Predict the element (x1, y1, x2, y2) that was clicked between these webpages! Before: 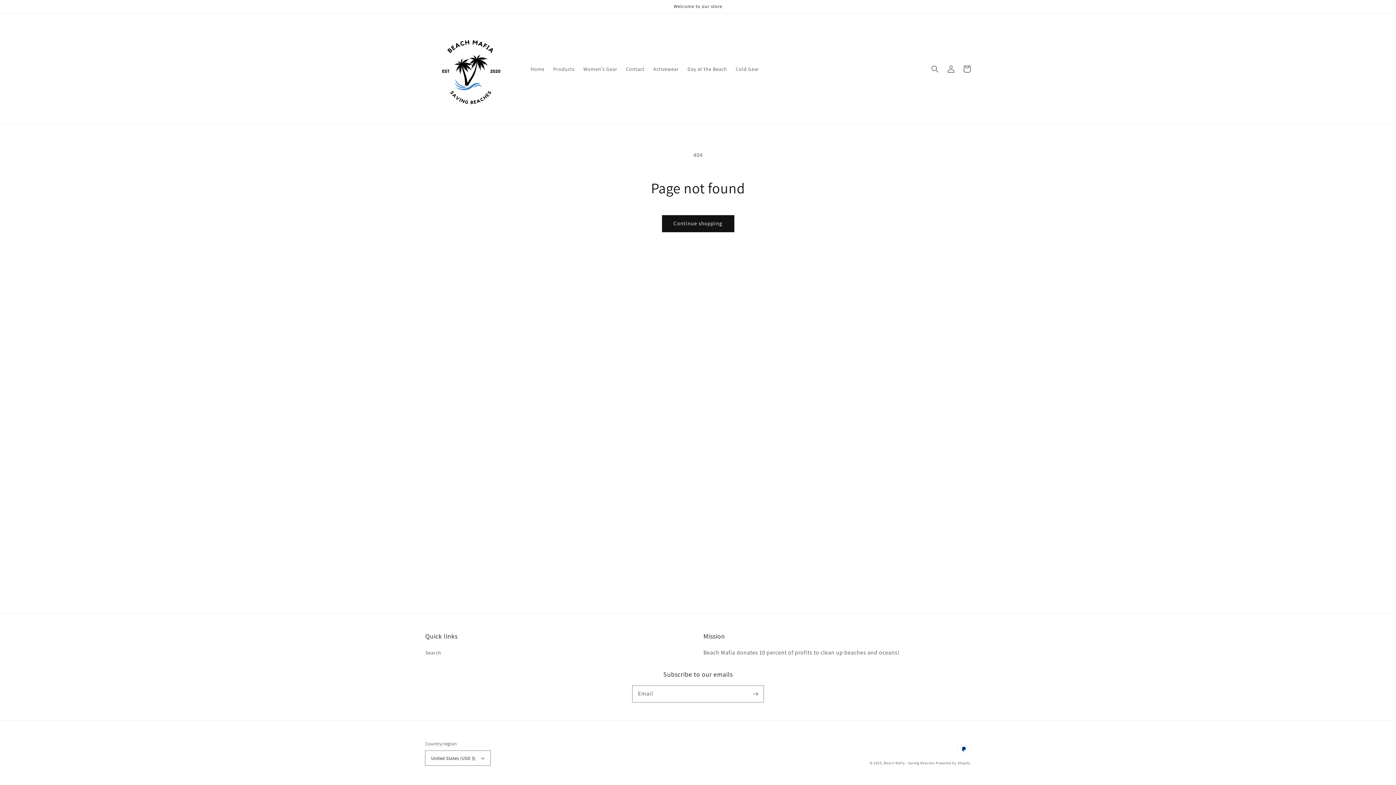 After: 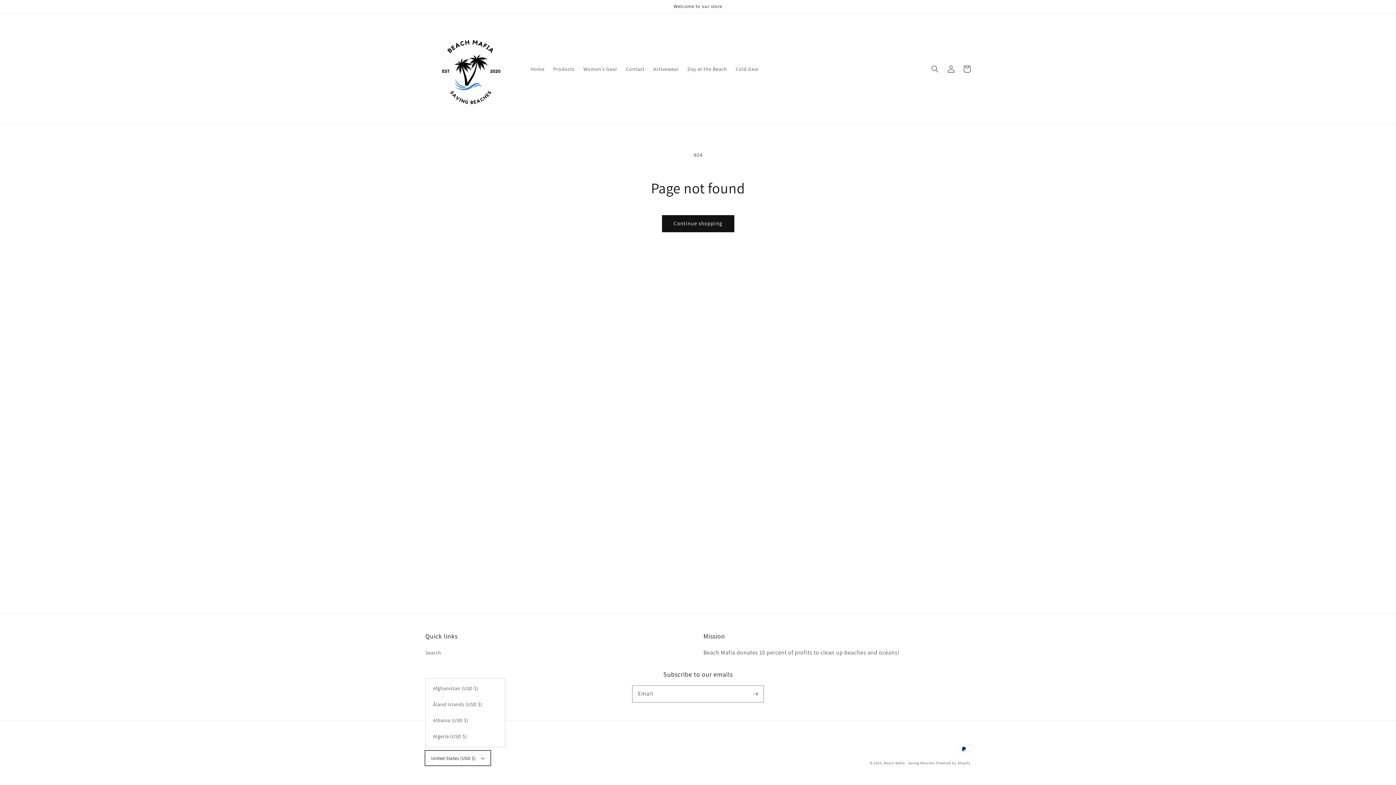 Action: bbox: (425, 751, 490, 765) label: United States (USD $)